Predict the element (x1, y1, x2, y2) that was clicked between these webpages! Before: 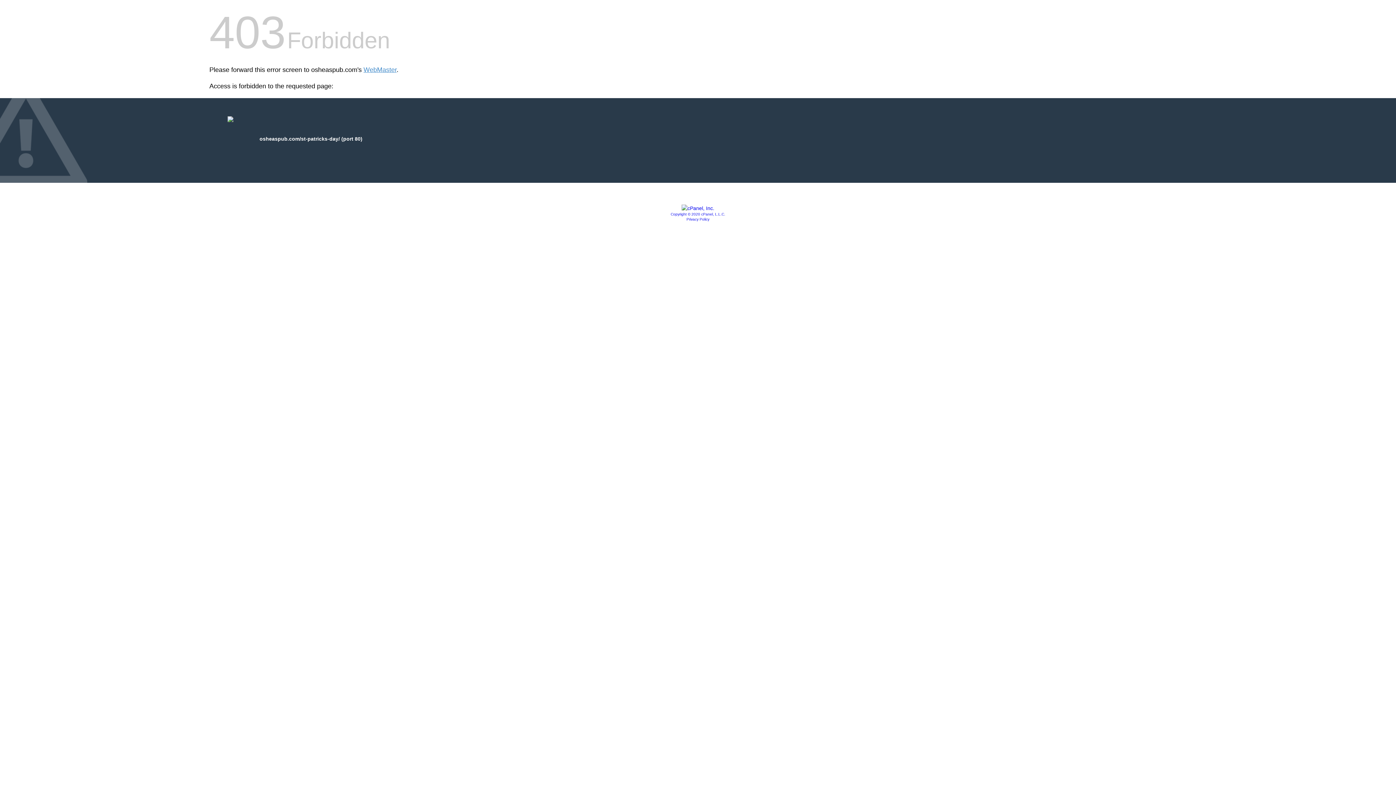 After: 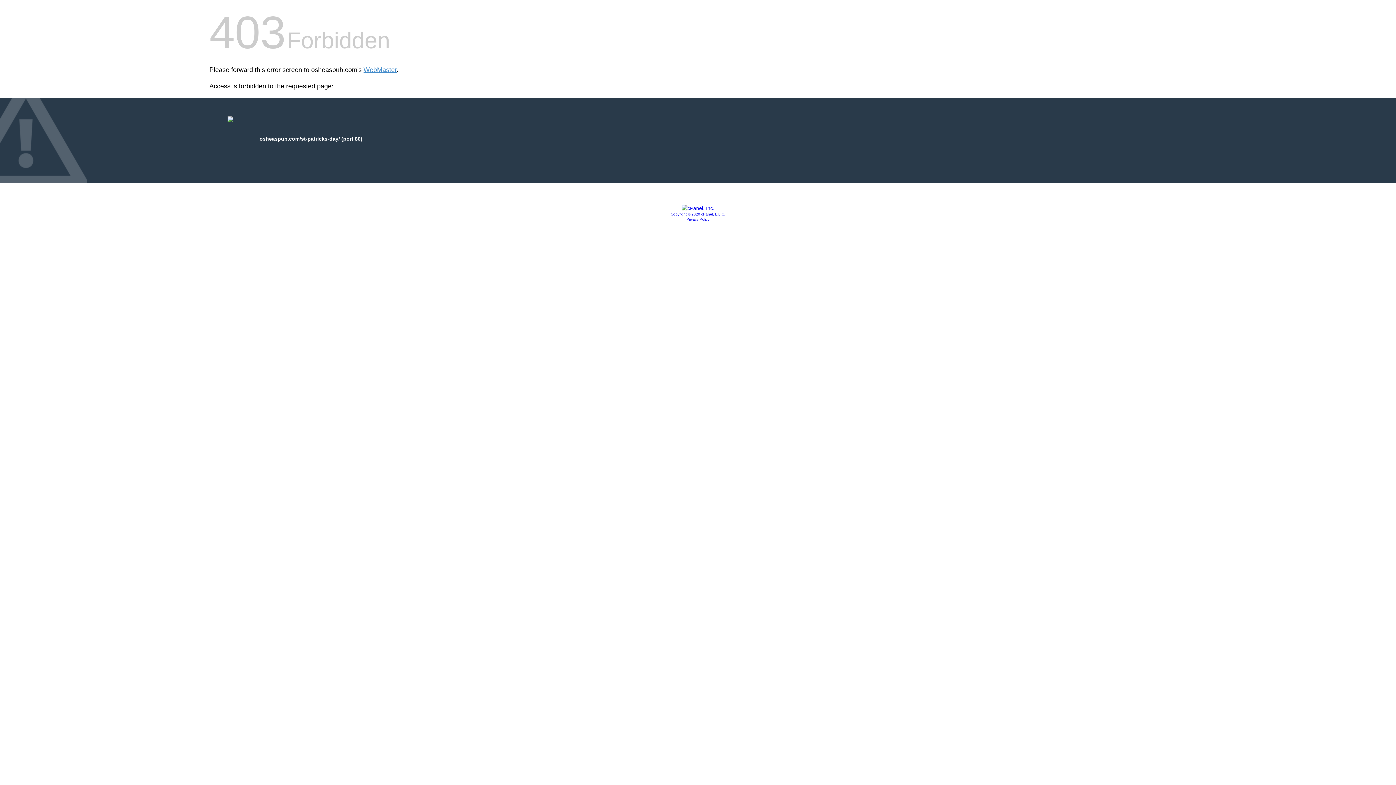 Action: bbox: (681, 205, 714, 211)